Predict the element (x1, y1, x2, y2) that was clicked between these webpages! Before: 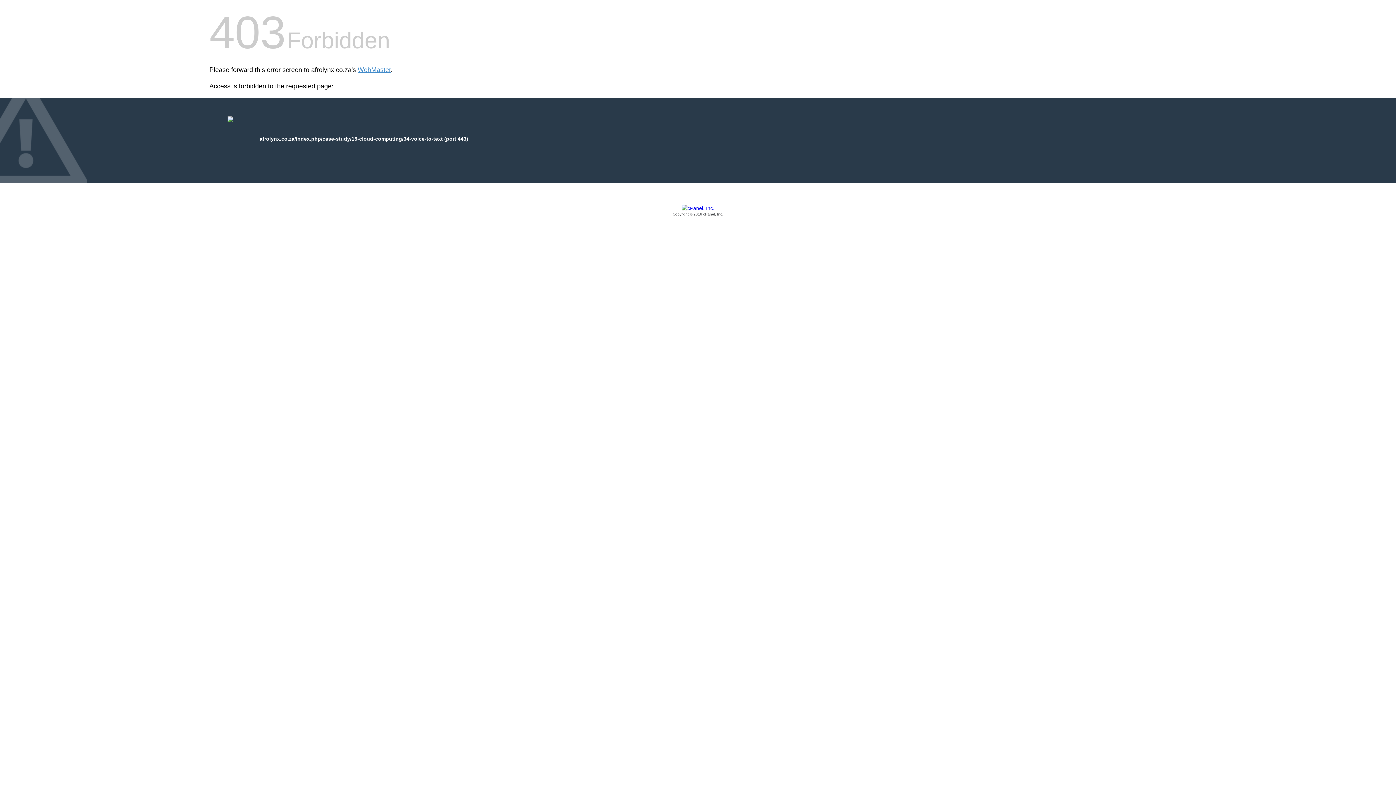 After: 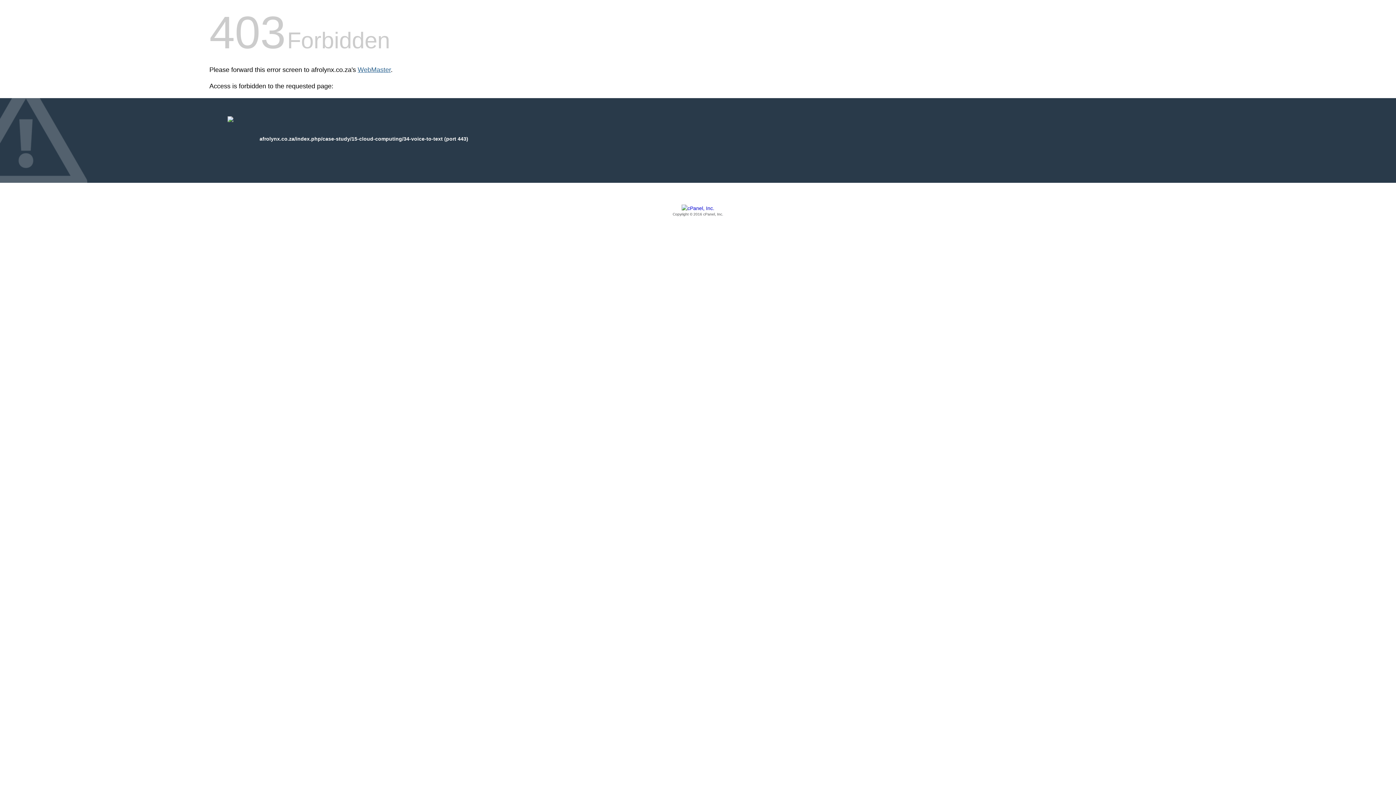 Action: bbox: (357, 66, 390, 73) label: WebMaster